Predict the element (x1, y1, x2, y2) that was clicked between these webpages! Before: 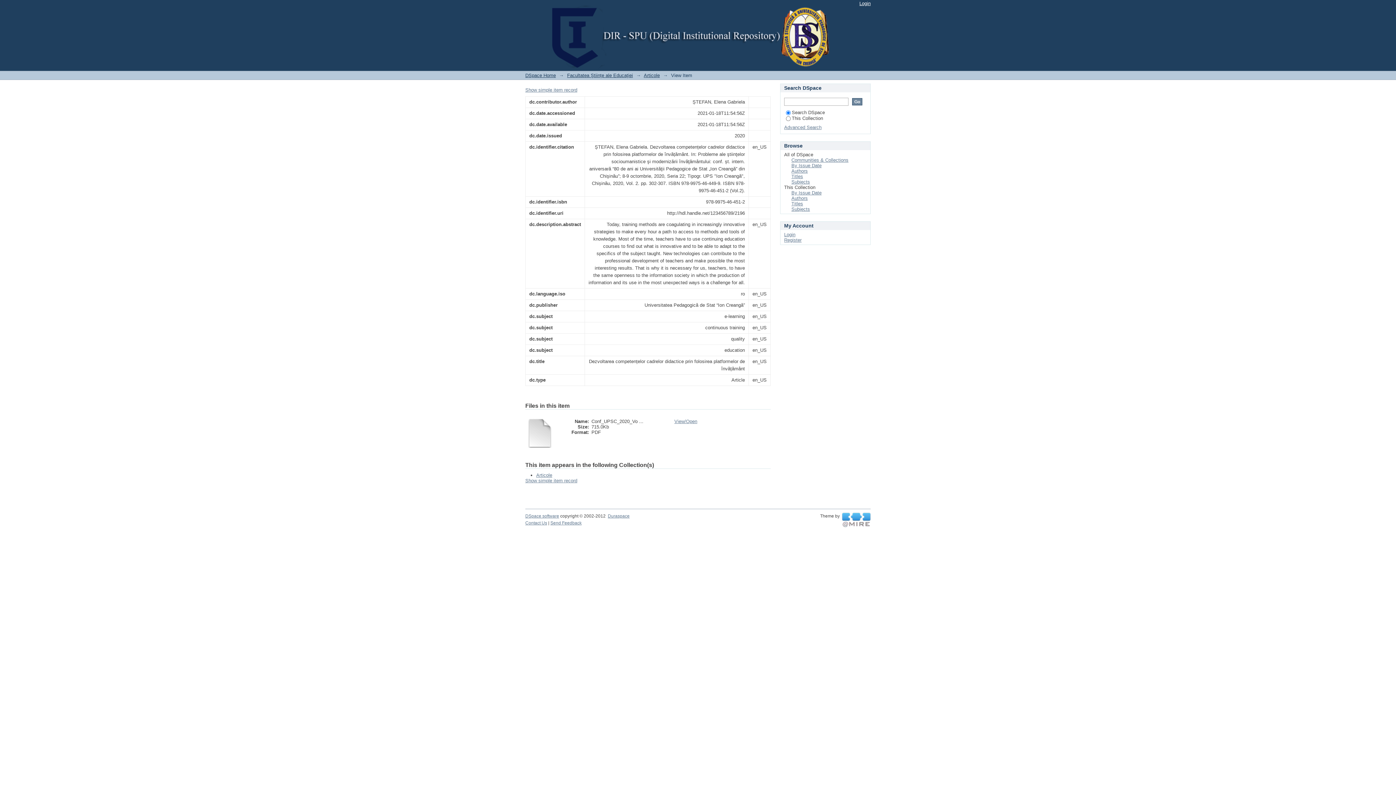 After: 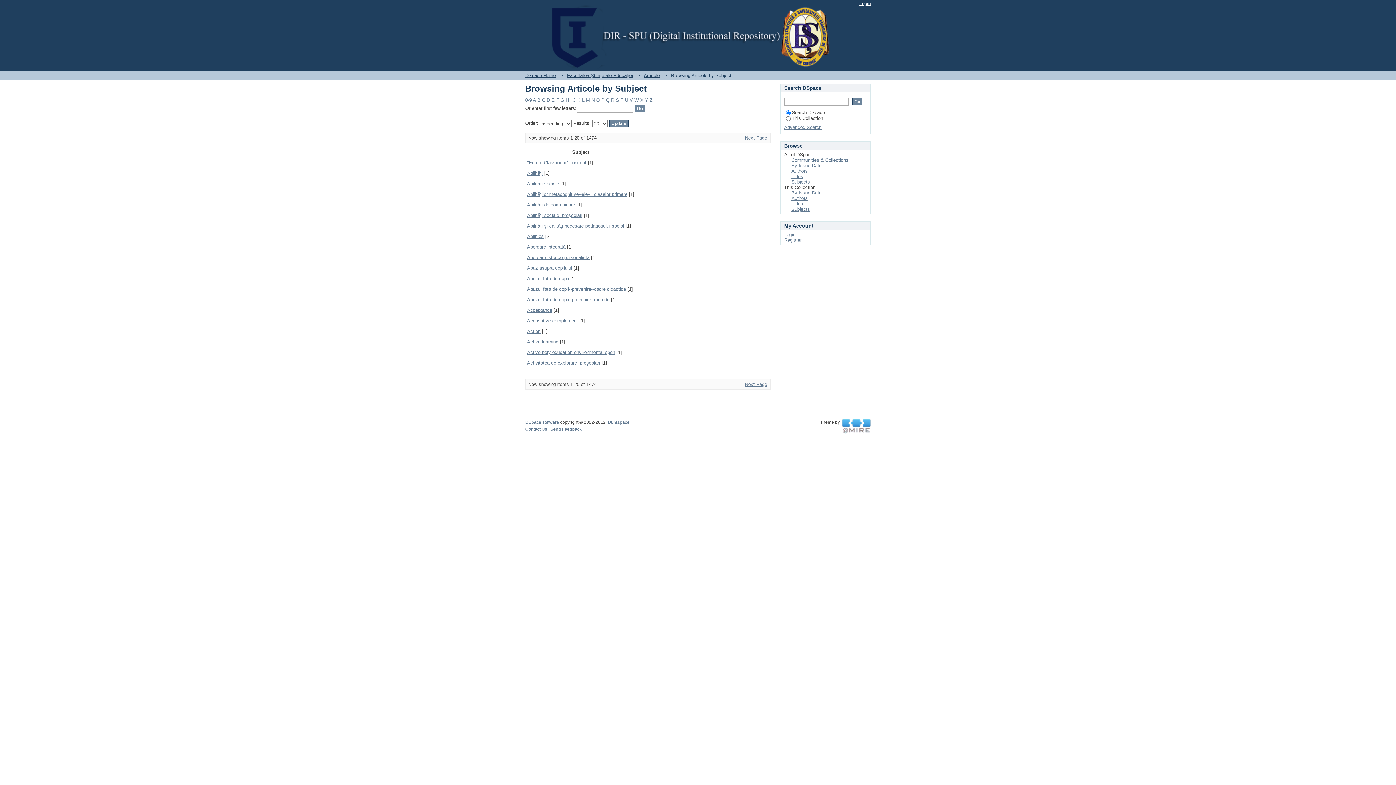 Action: label: Subjects bbox: (791, 206, 810, 212)